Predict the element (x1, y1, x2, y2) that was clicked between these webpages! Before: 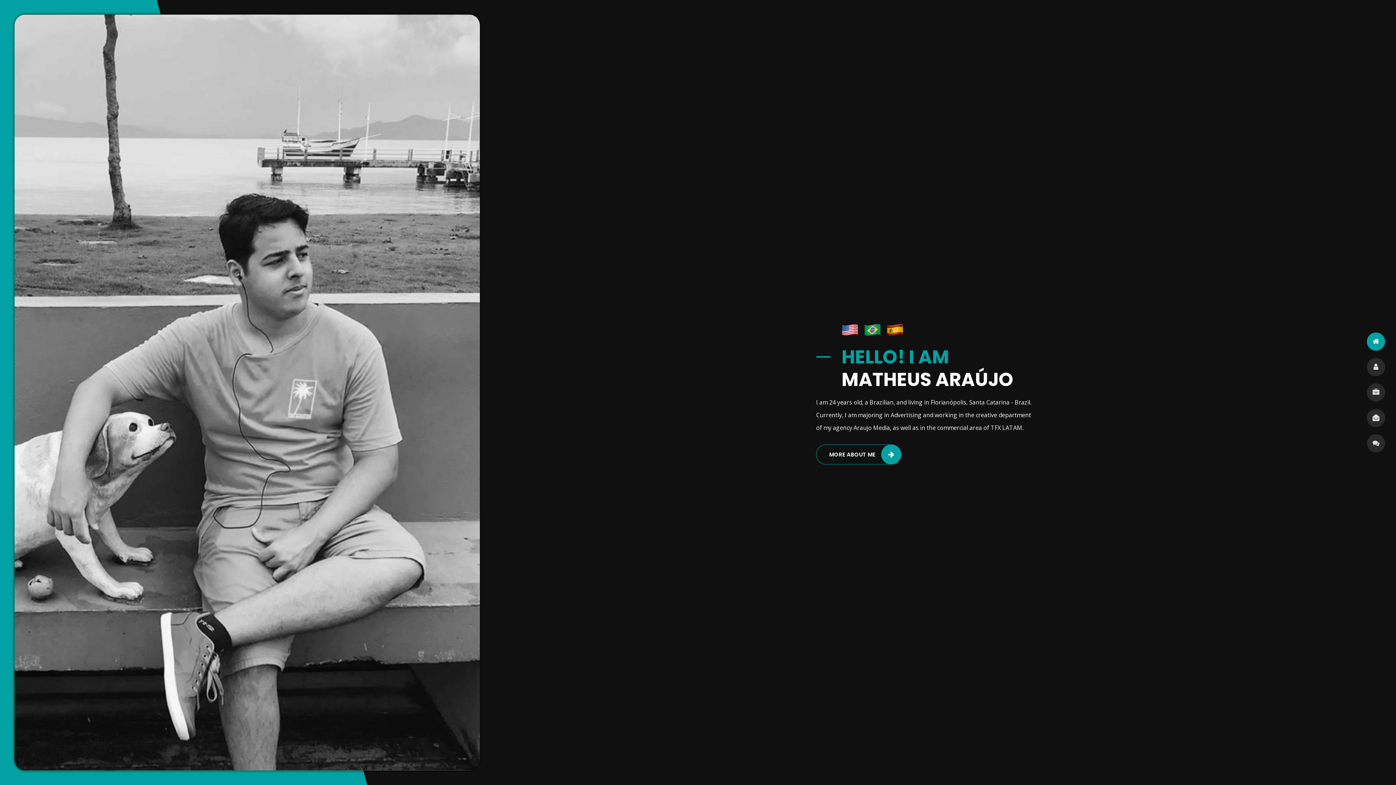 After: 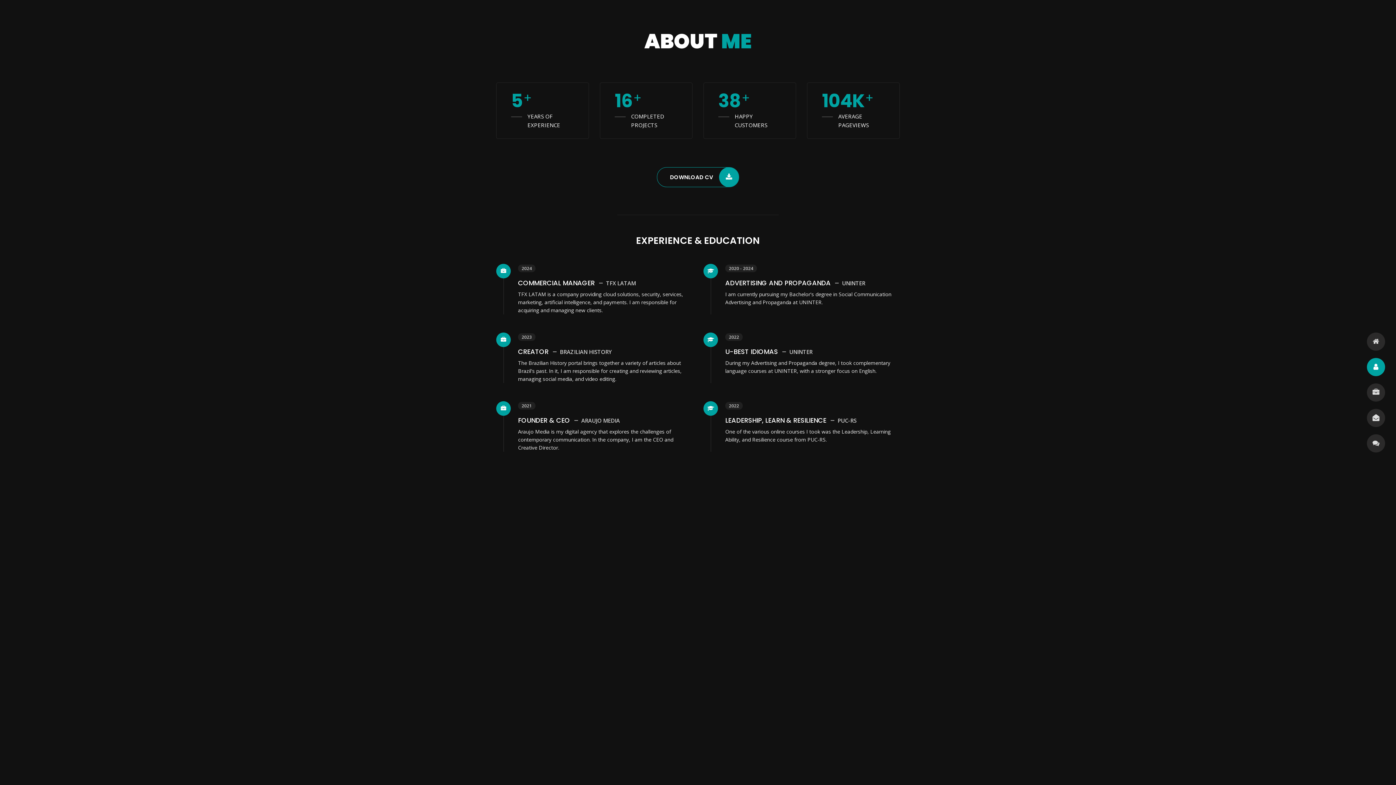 Action: label: MORE ABOUT ME bbox: (816, 444, 901, 464)